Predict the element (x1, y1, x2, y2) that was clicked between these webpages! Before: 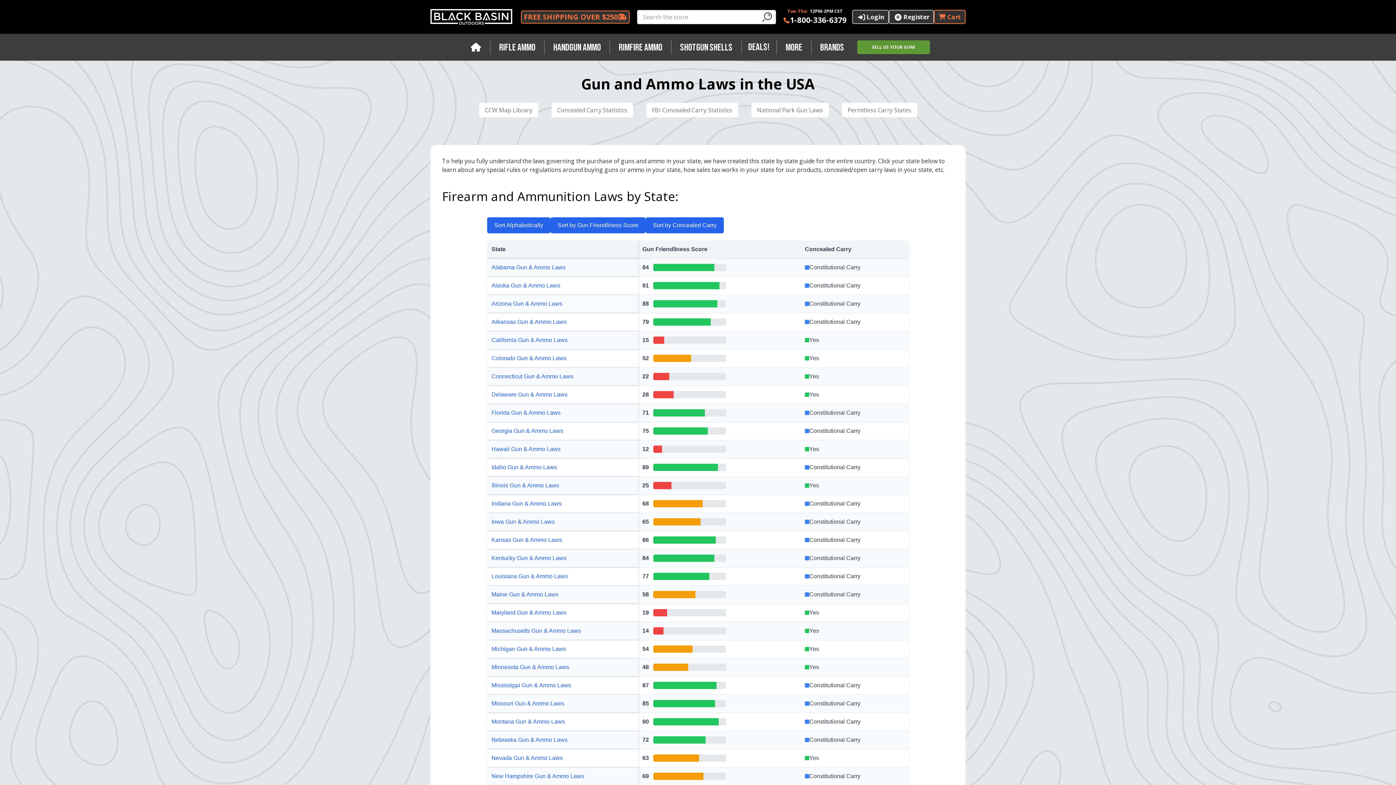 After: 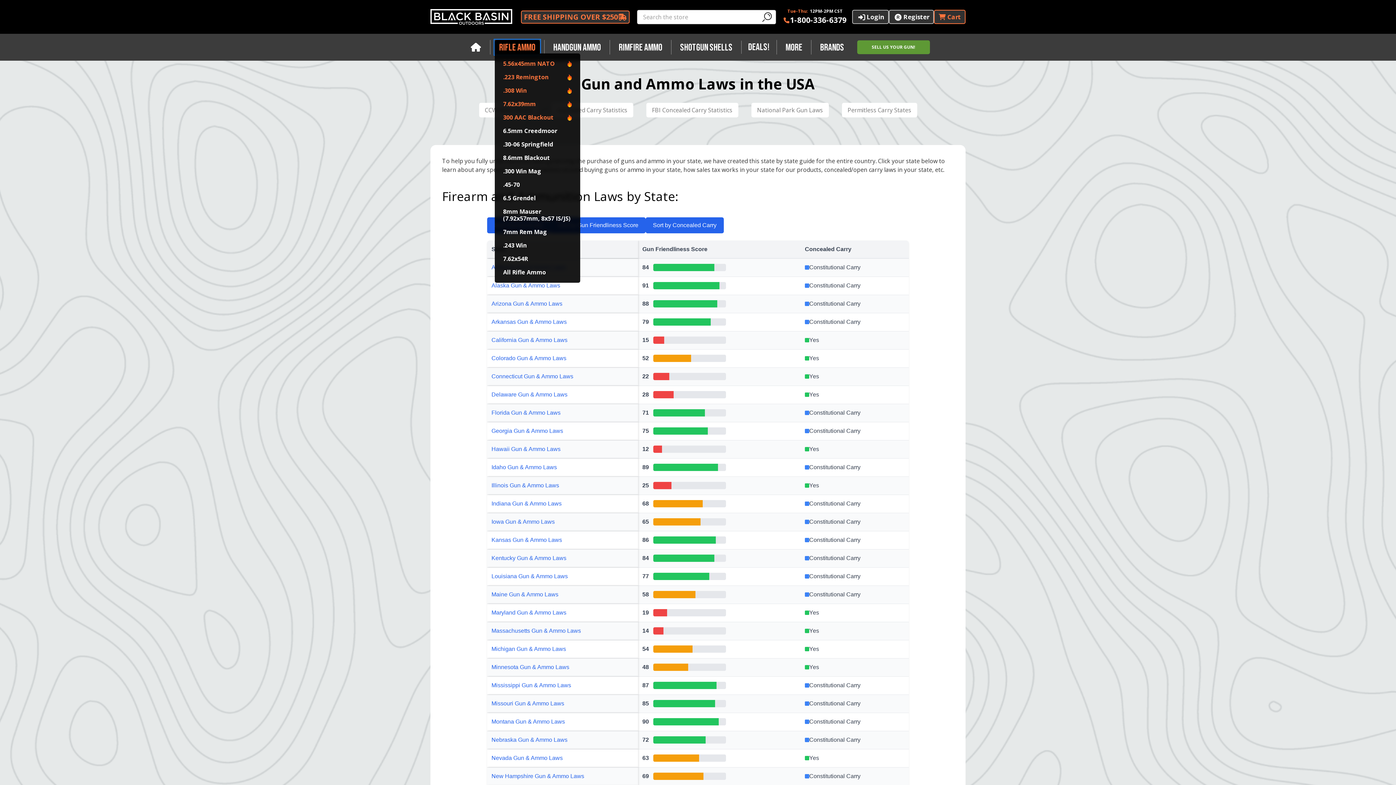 Action: bbox: (494, 40, 540, 54) label: Rifle Ammo